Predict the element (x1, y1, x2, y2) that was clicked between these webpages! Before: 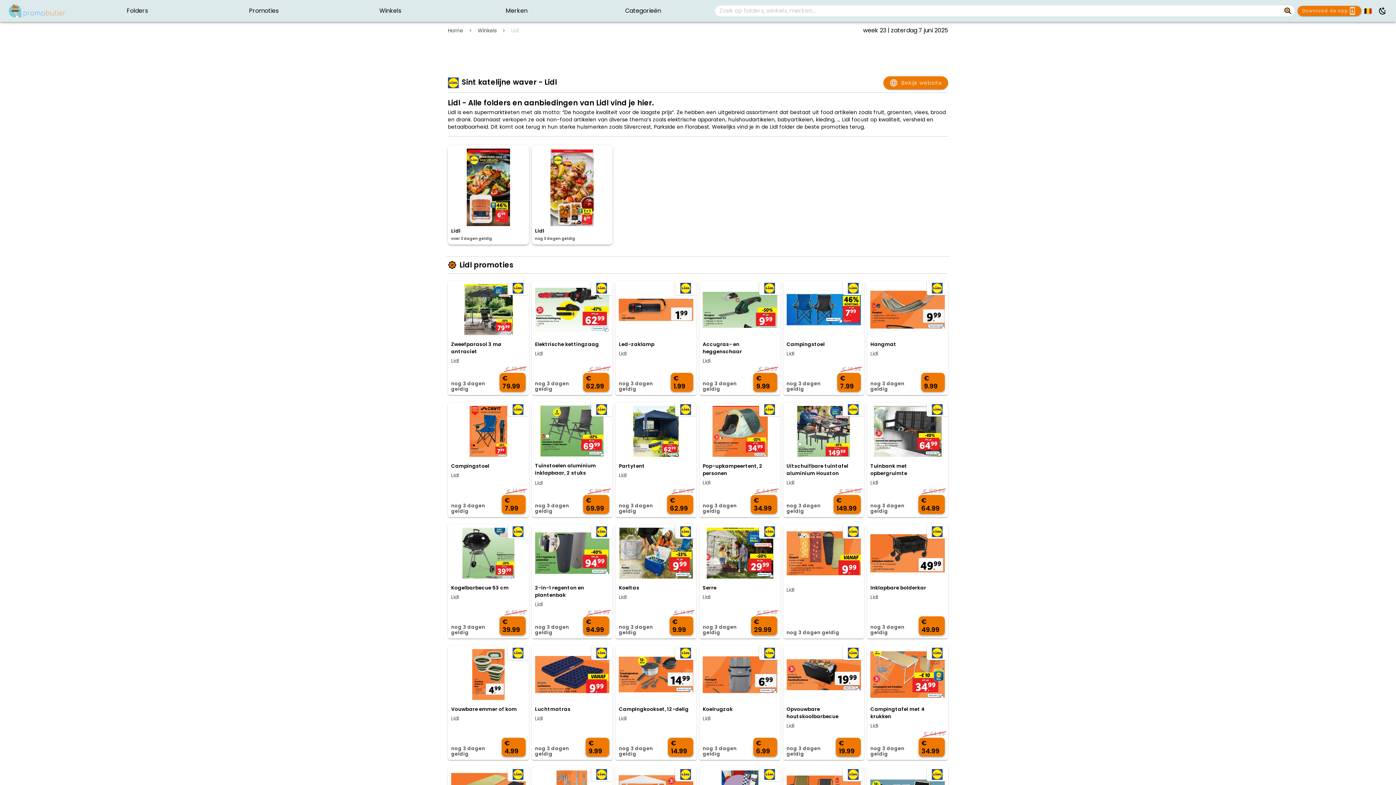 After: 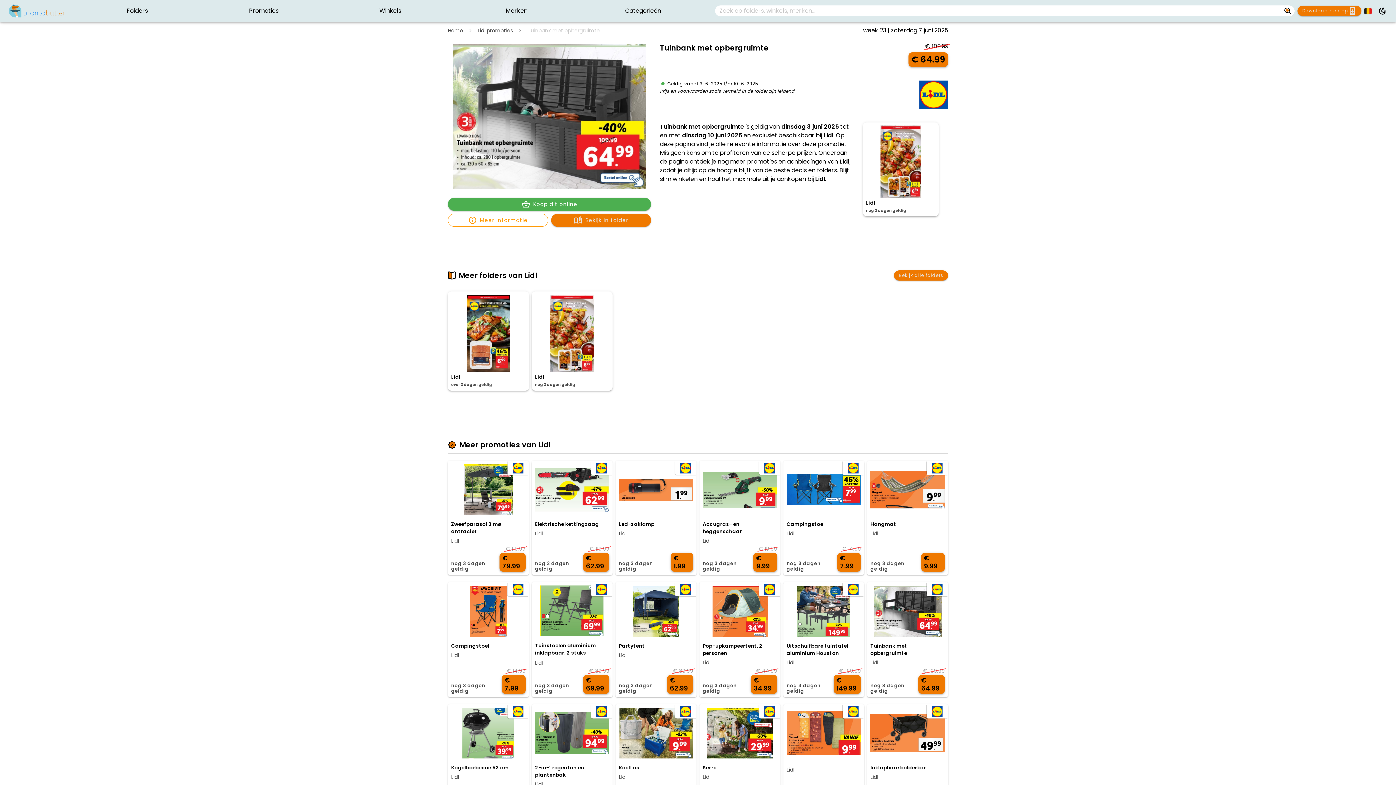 Action: label: Tuinbank met opbergruimte
Lidl
nog 3 dagen geldig
€ 109.99
€ 64.99 bbox: (867, 402, 948, 517)